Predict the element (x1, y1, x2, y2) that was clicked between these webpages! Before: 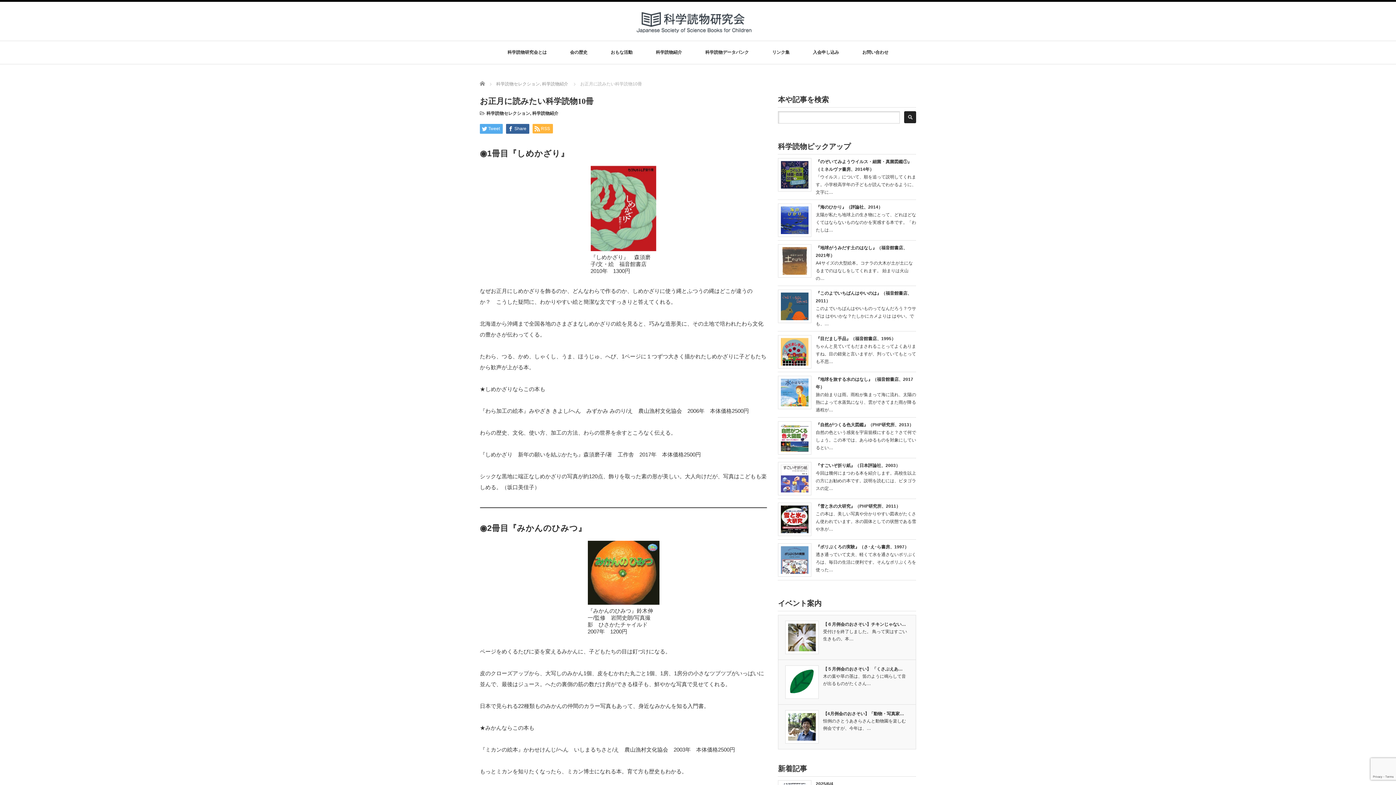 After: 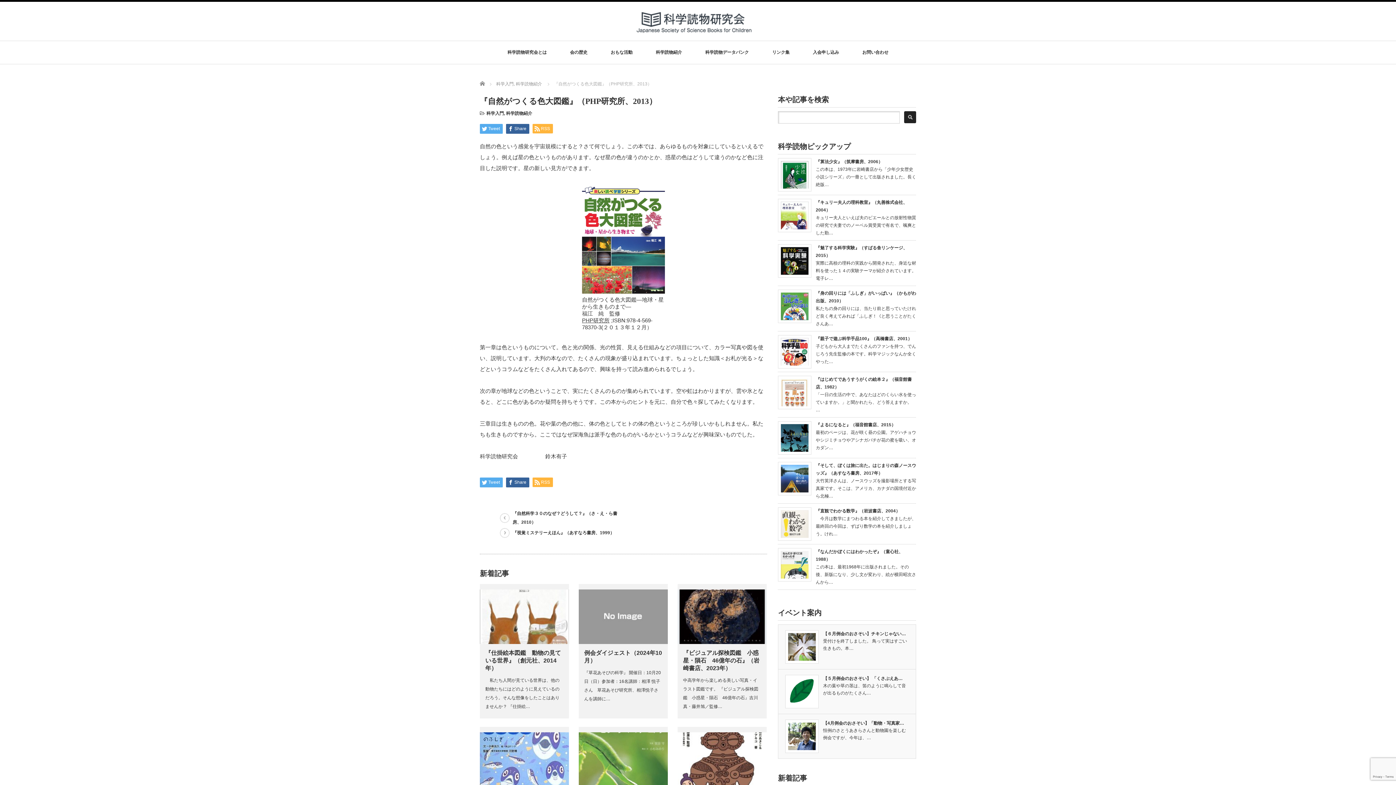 Action: bbox: (816, 422, 913, 427) label: 『自然がつくる色大図鑑』（PHP研究所、2013）